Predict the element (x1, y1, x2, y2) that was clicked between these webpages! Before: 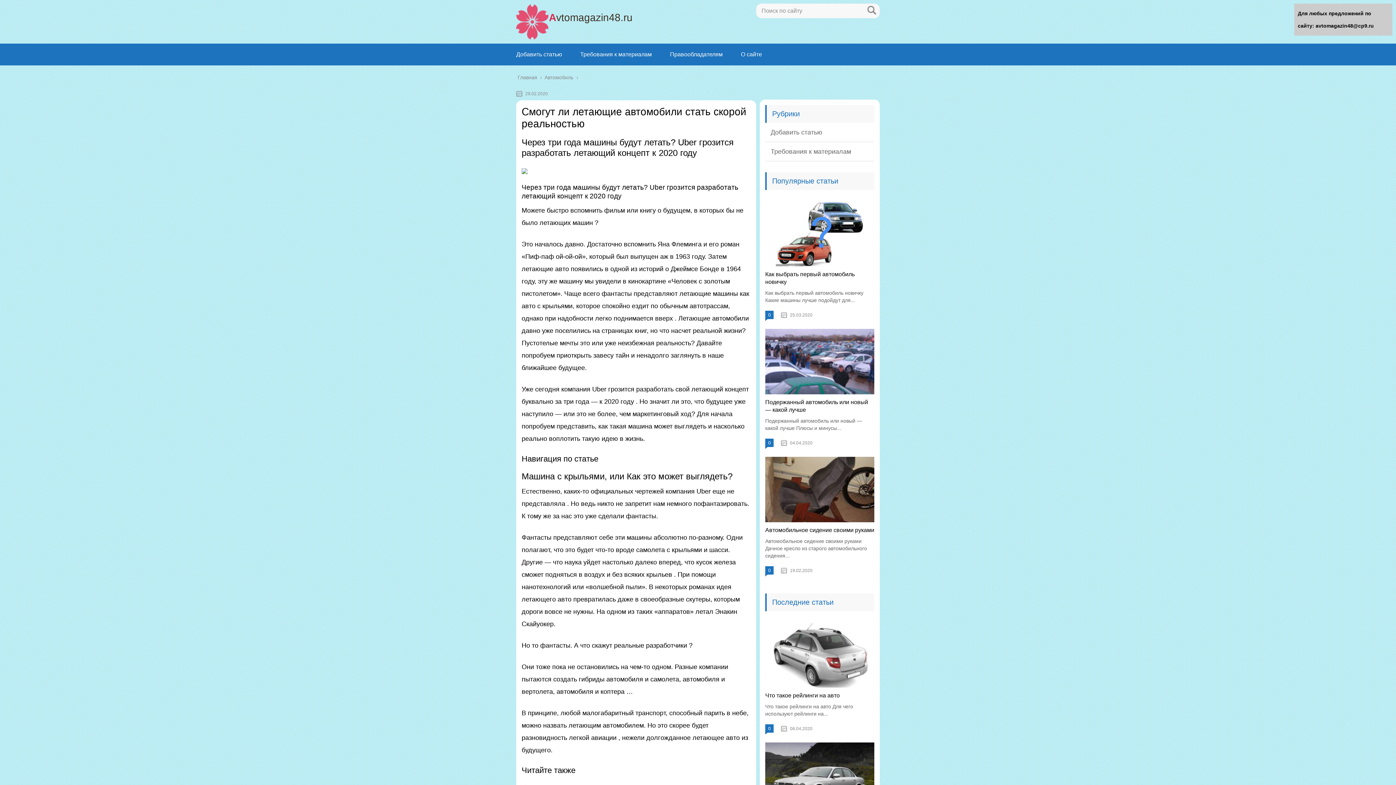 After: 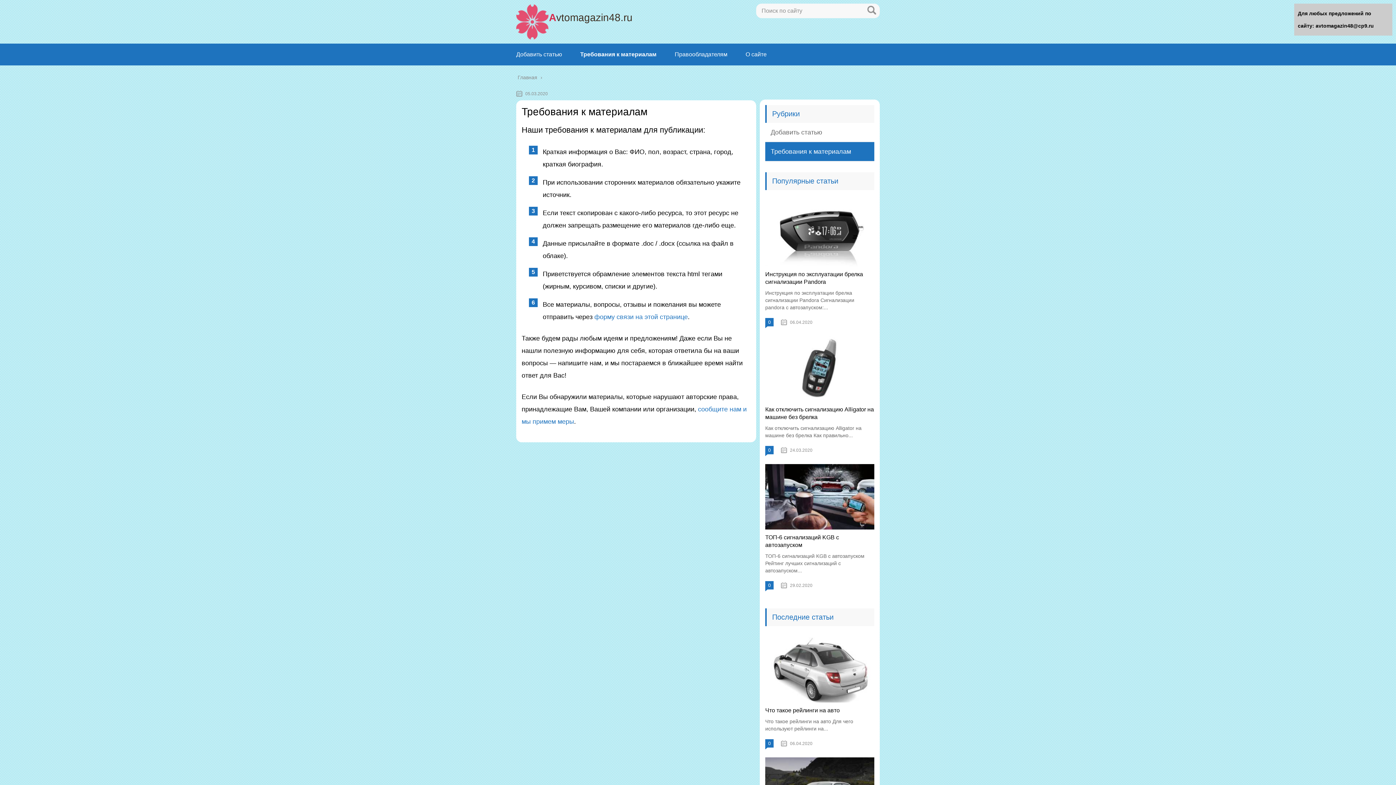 Action: label: Требования к материалам bbox: (580, 51, 652, 57)